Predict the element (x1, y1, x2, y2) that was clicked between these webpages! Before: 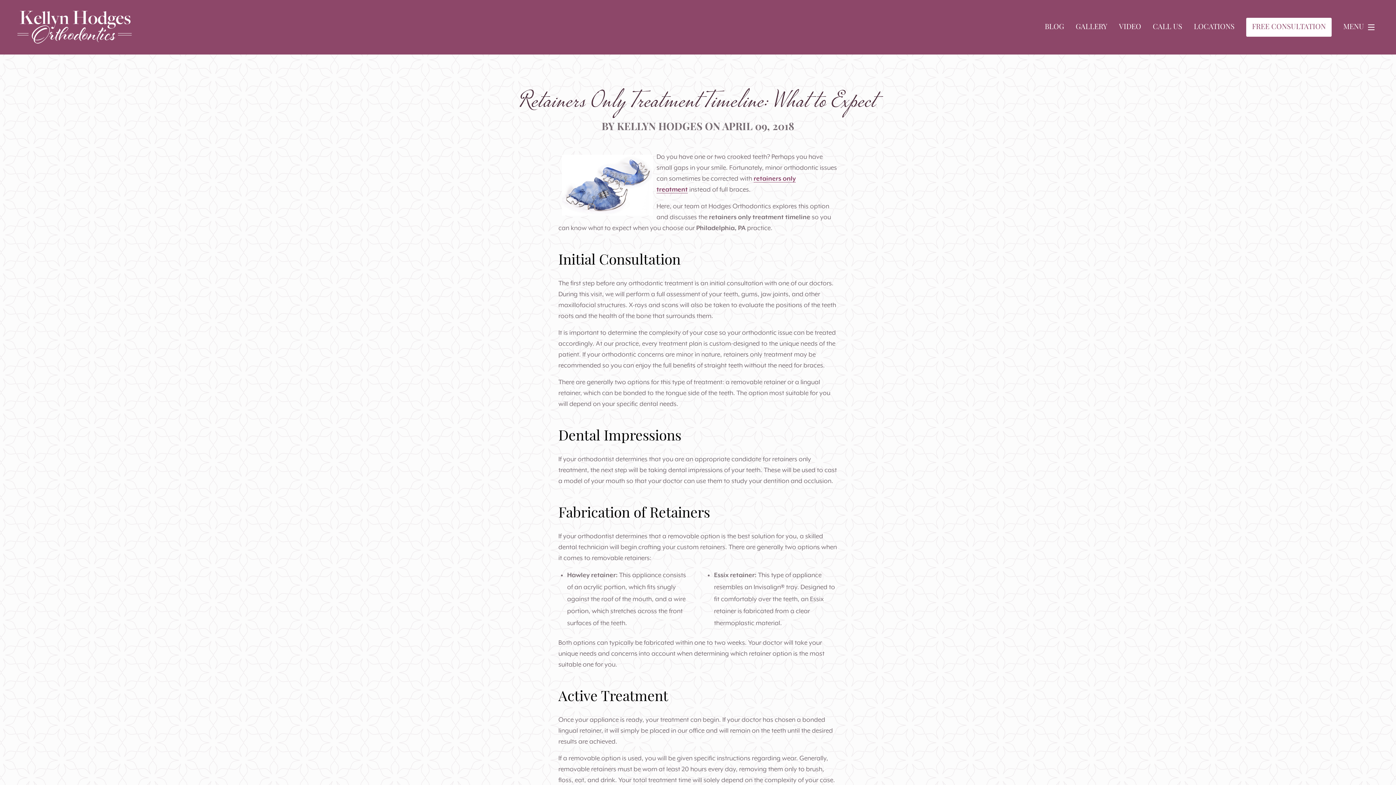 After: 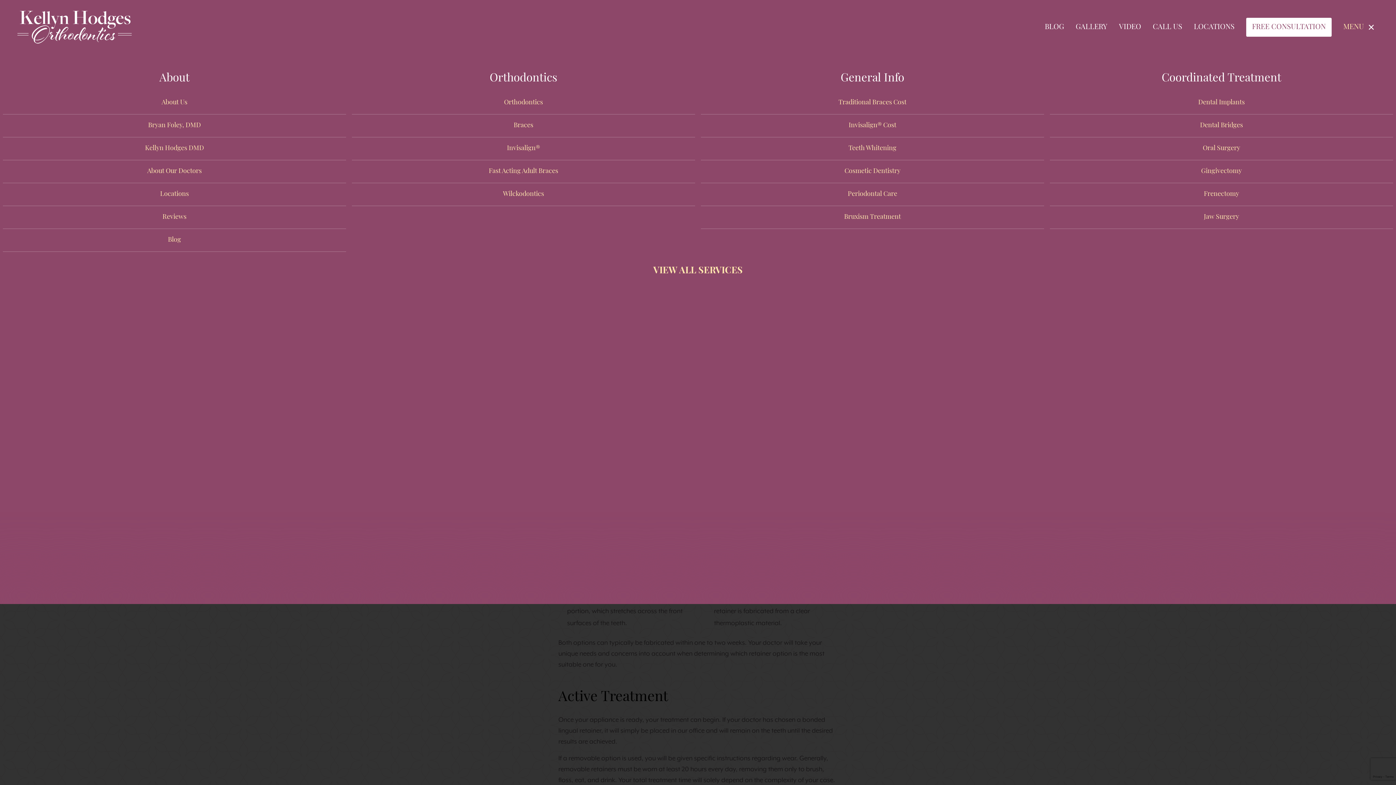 Action: bbox: (1343, 20, 1378, 34) label: MENU